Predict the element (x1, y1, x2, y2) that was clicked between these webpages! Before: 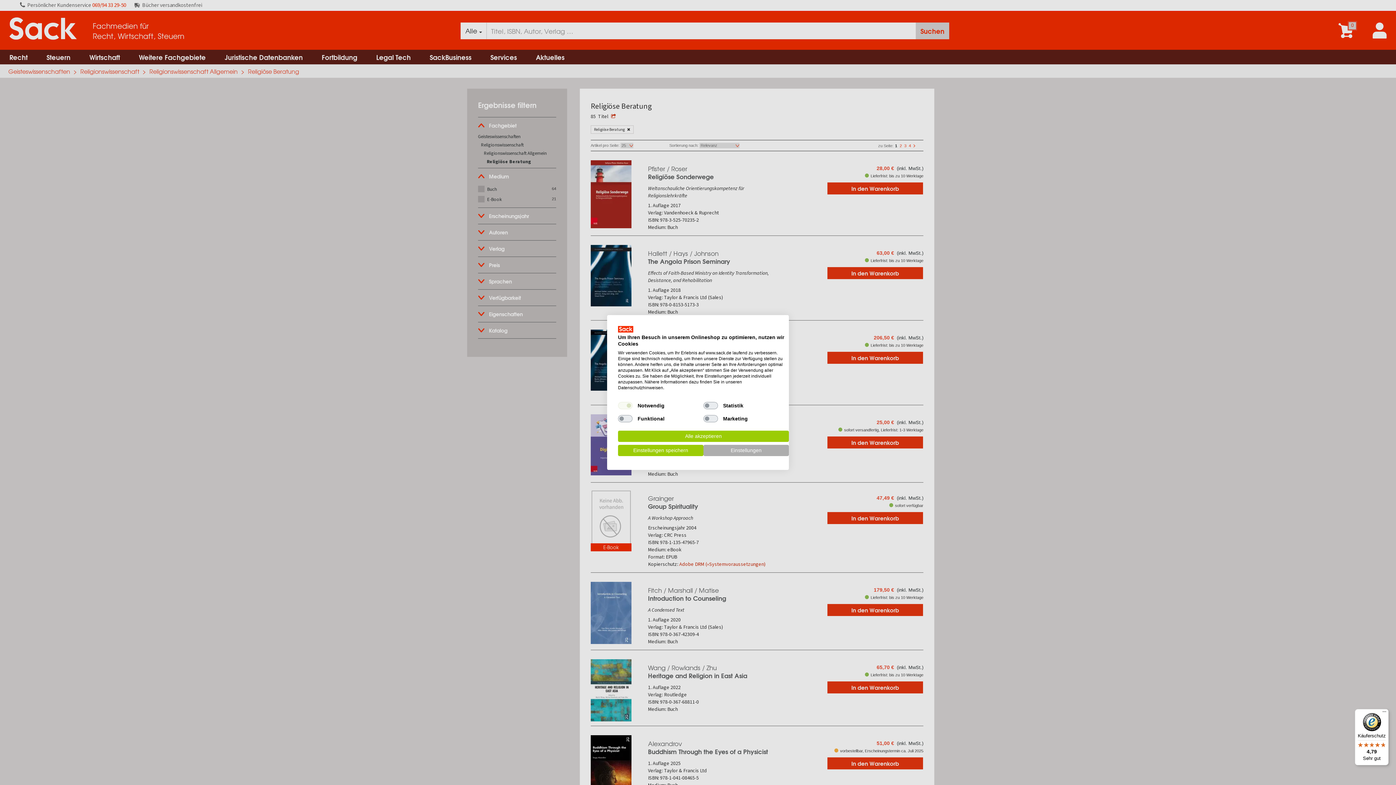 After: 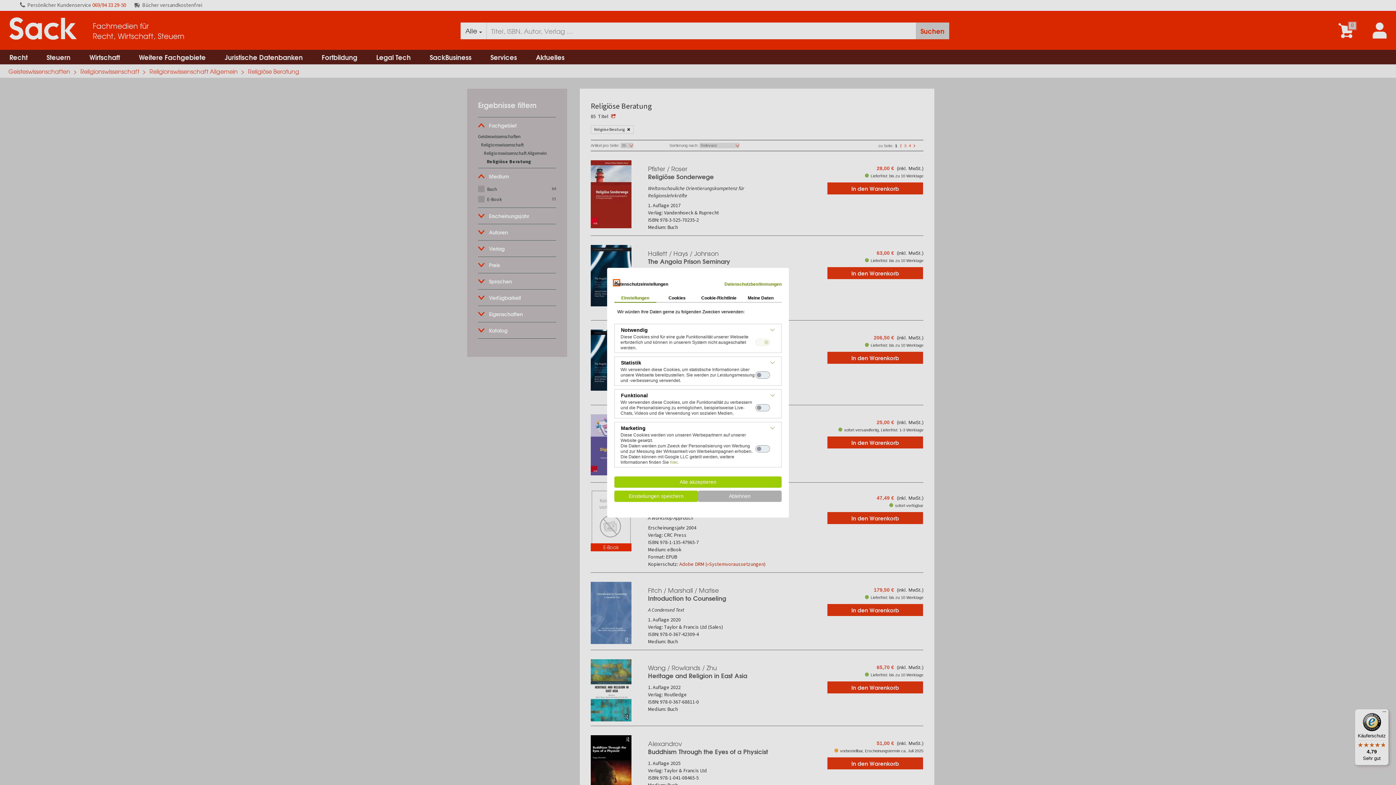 Action: bbox: (703, 445, 789, 456) label: cookie Einstellungen anpassen